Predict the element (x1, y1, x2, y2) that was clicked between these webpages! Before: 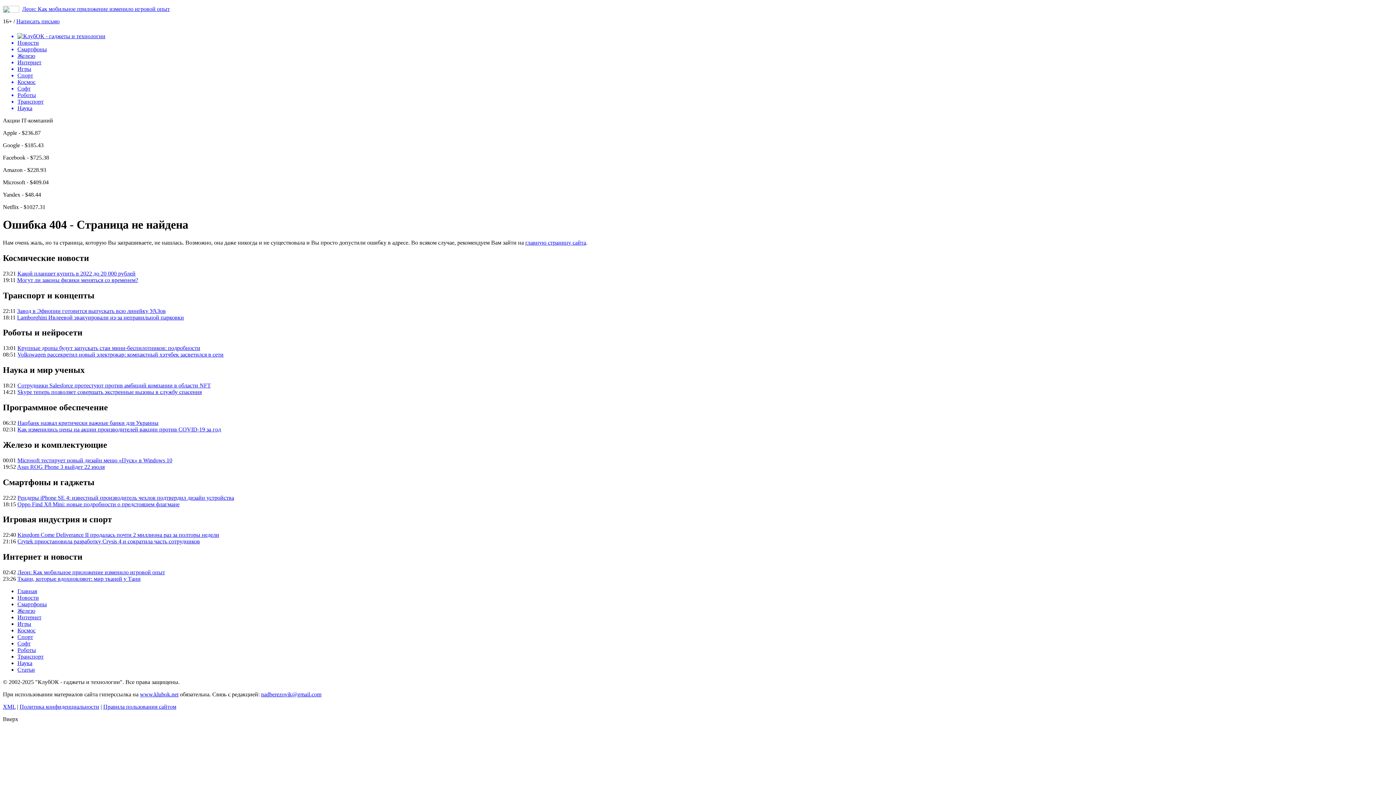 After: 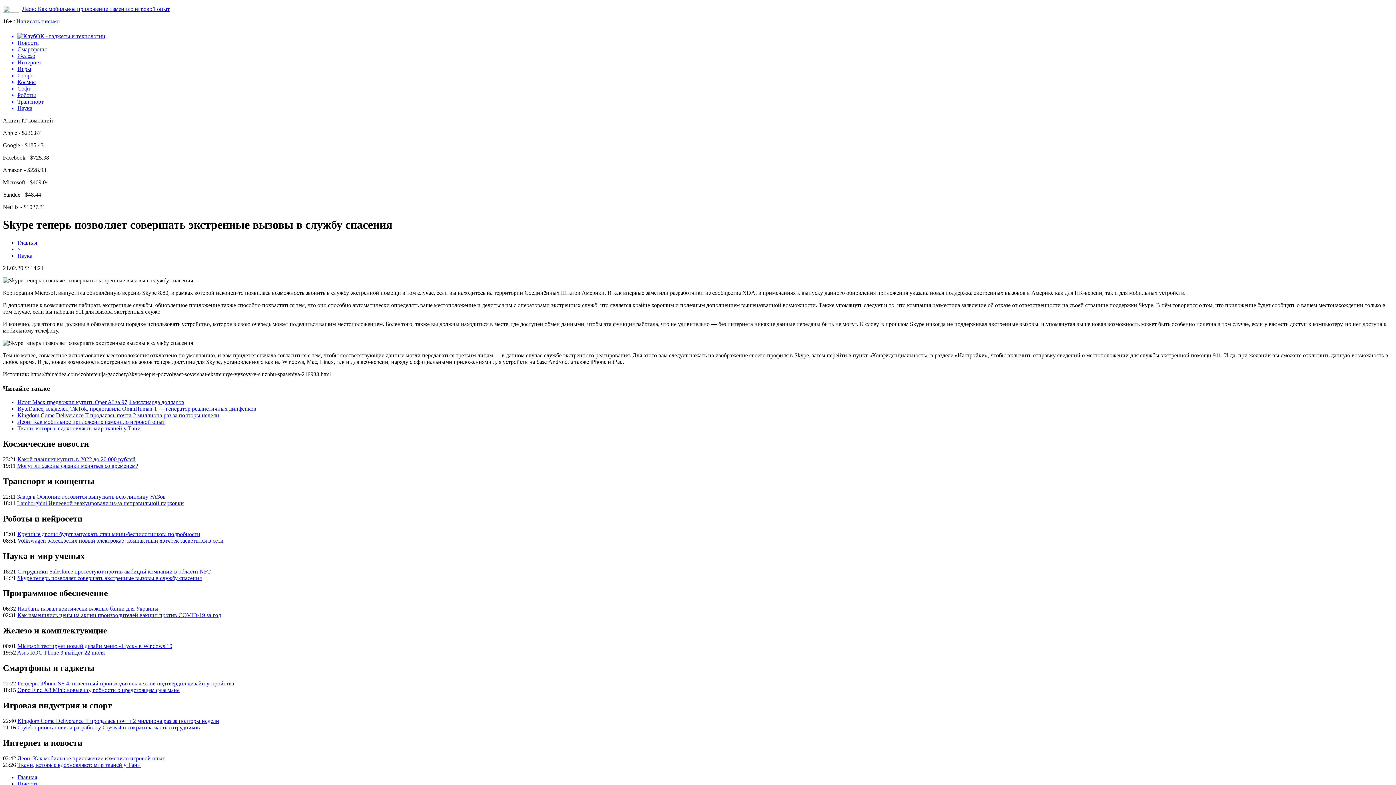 Action: label: Skype теперь позволяет совершать экстренные вызовы в службу спасения bbox: (17, 389, 201, 395)